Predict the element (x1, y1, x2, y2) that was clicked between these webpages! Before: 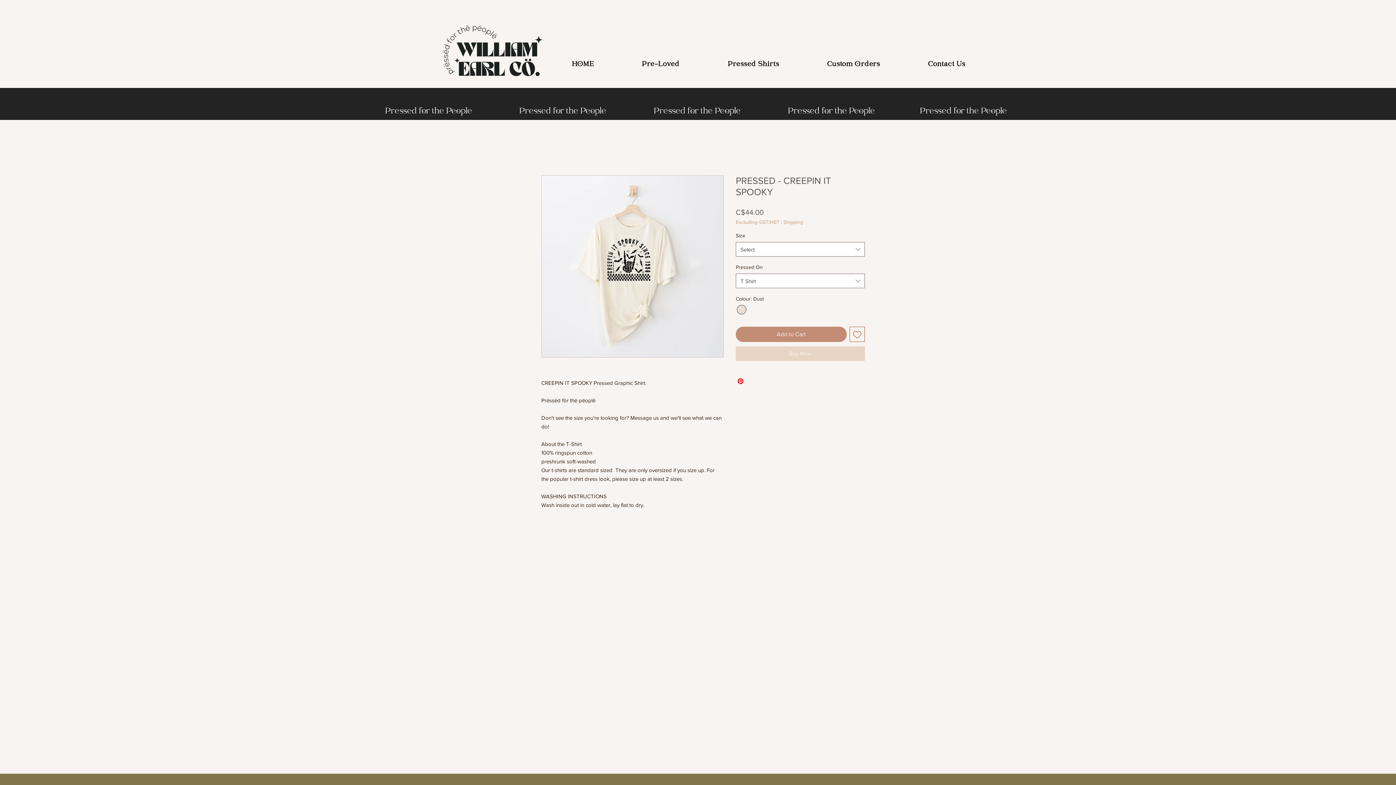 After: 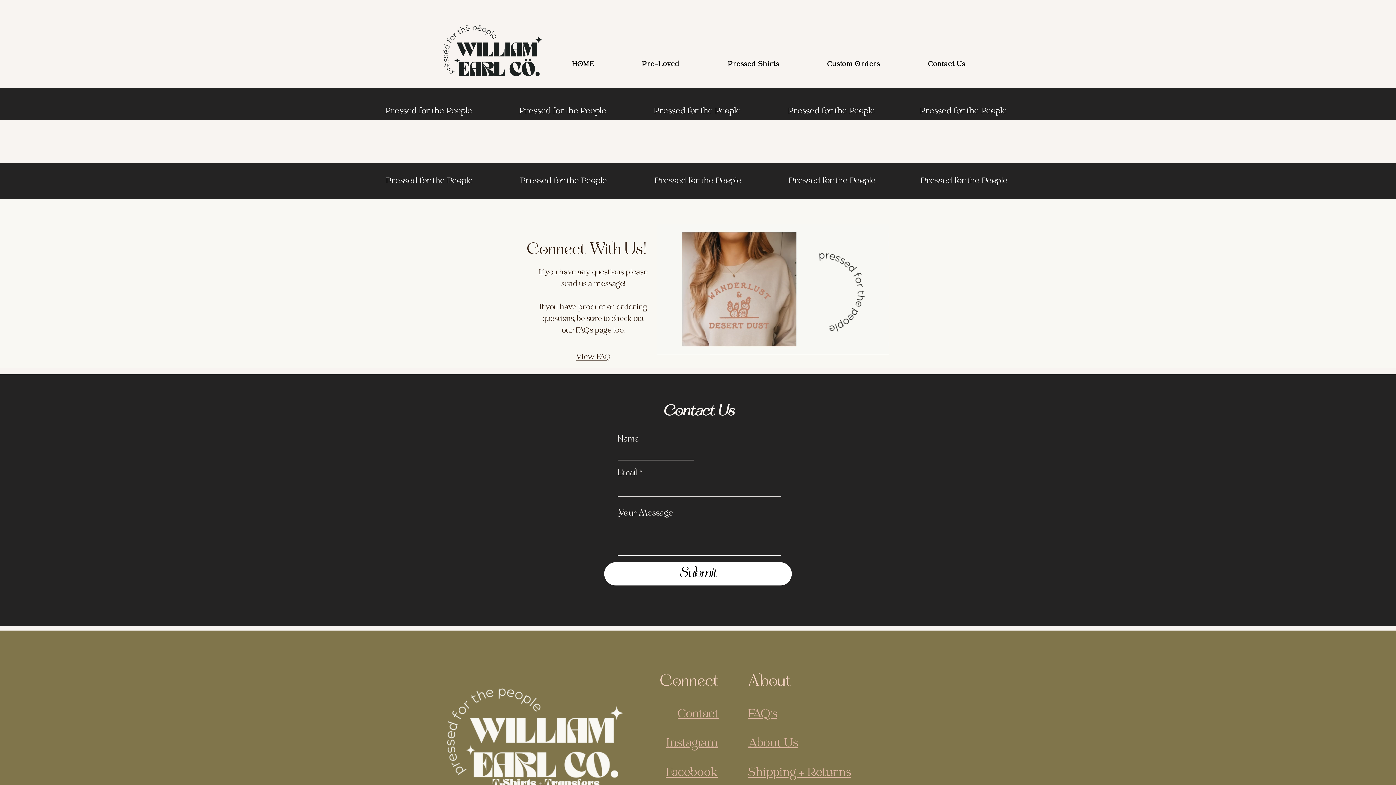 Action: label: Contact Us bbox: (905, 56, 988, 72)